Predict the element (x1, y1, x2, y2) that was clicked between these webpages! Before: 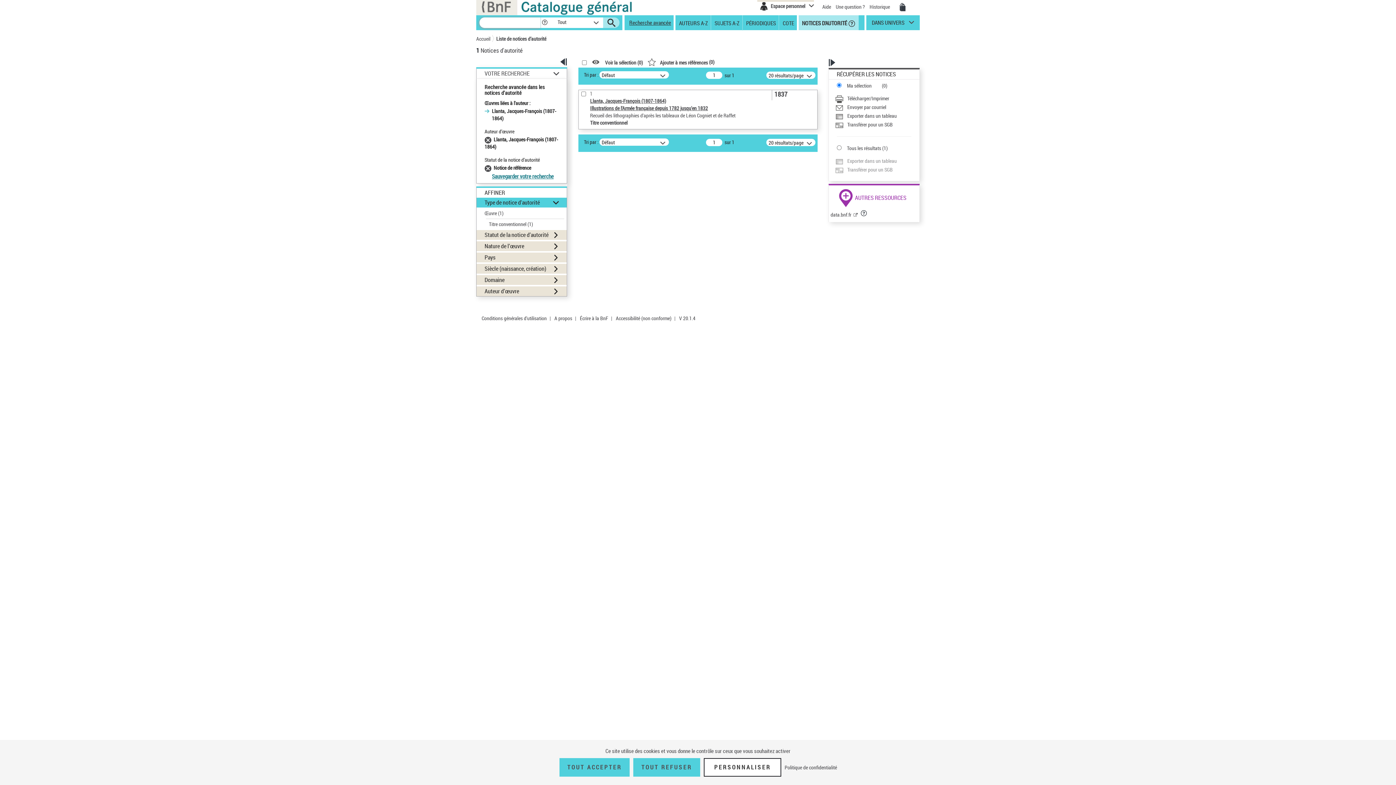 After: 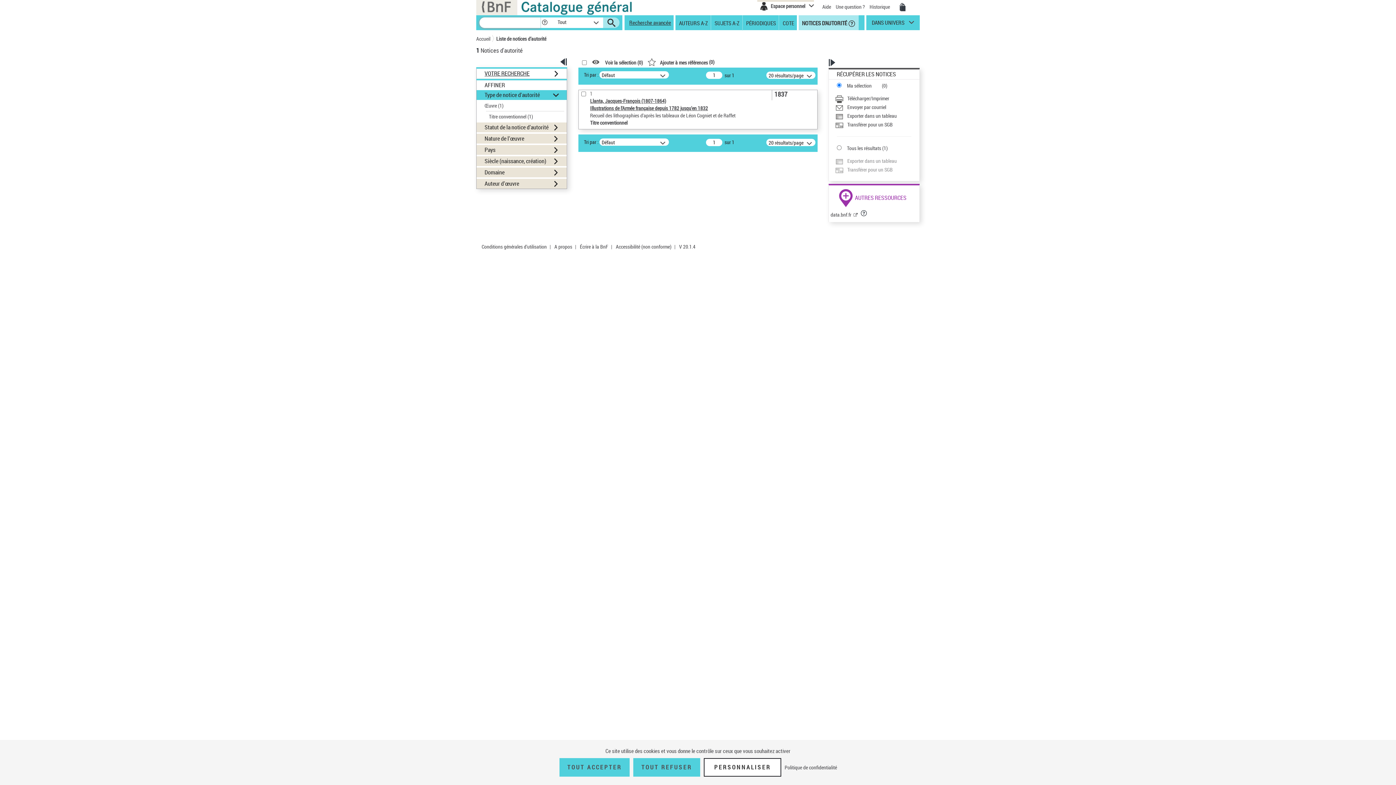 Action: bbox: (484, 69, 529, 77) label: VOTRE RECHERCHE